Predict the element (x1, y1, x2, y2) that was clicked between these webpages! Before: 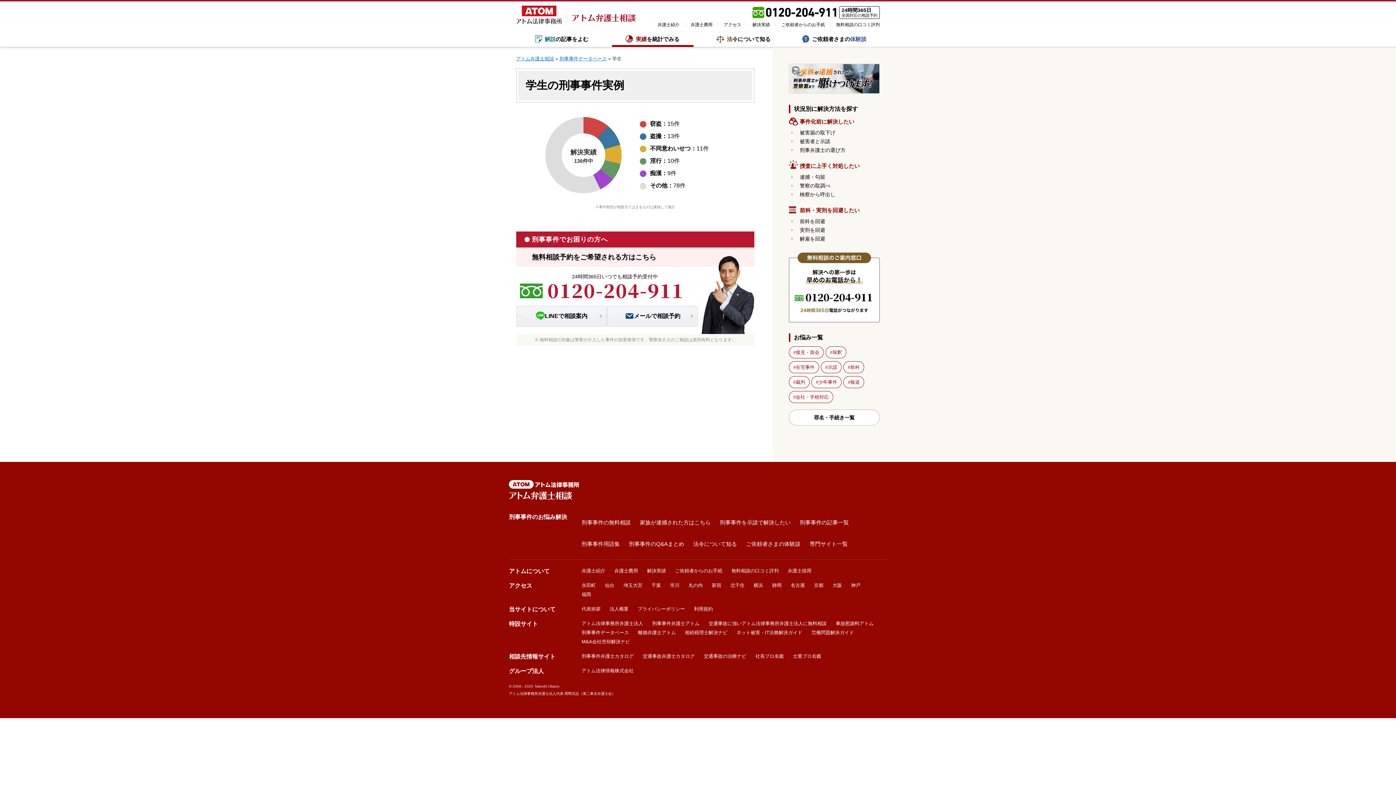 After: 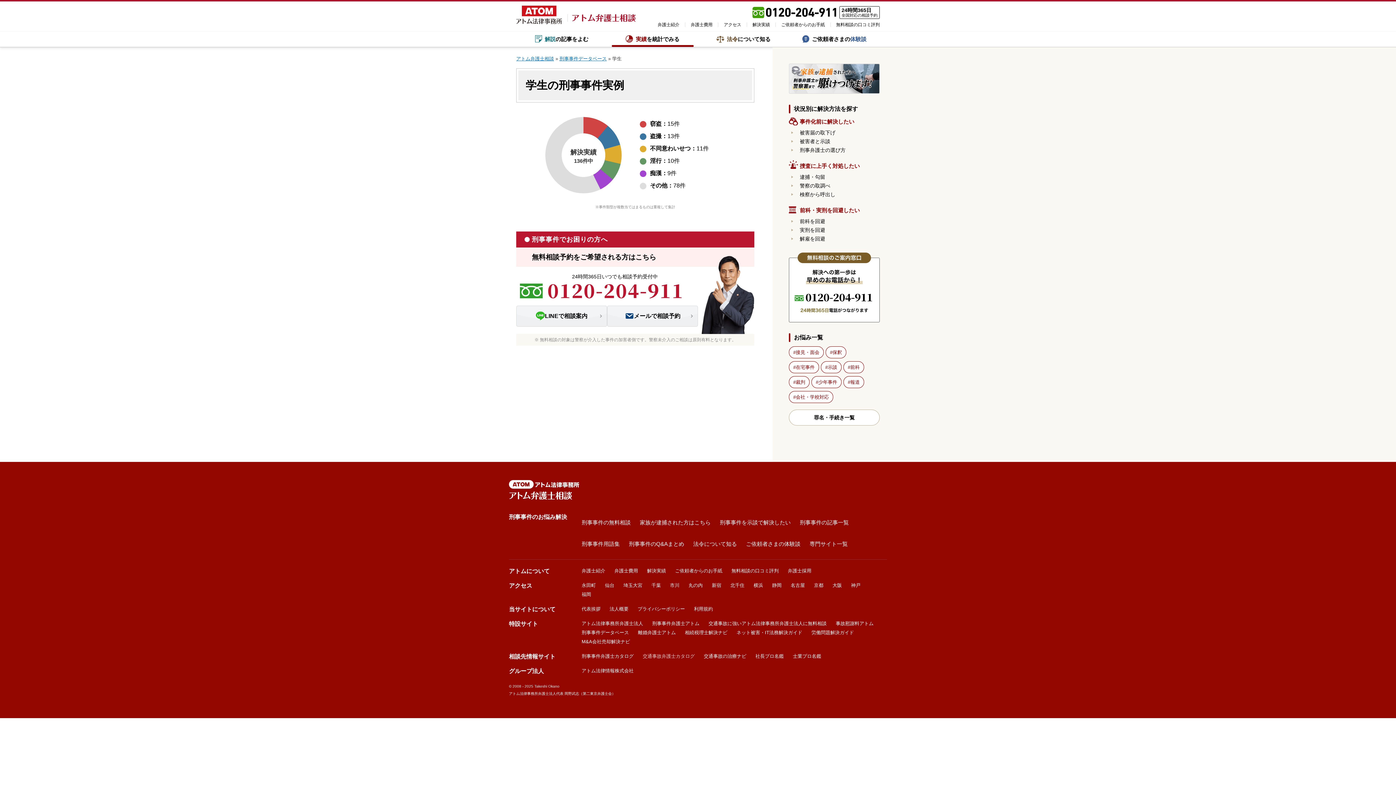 Action: label: 交通事故弁護士カタログ bbox: (642, 653, 694, 659)